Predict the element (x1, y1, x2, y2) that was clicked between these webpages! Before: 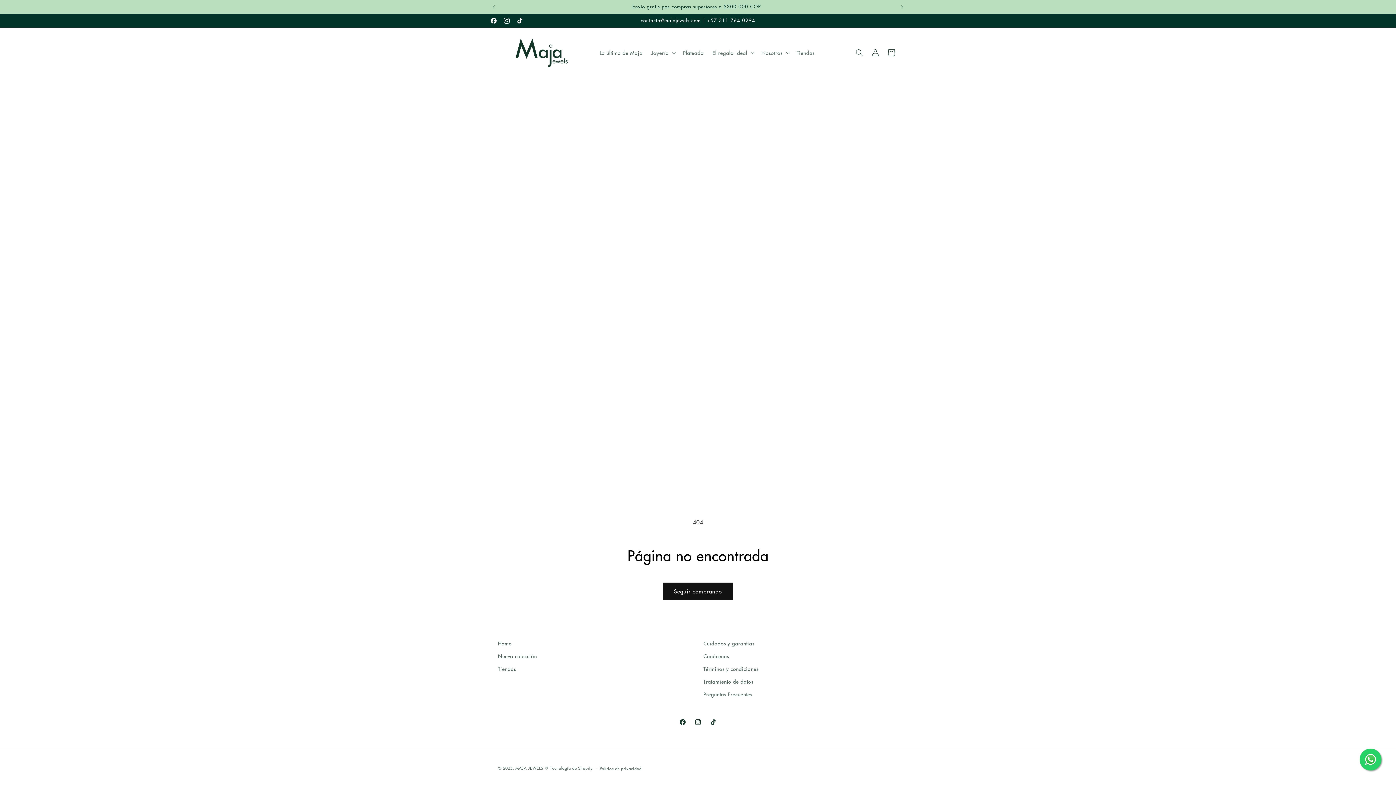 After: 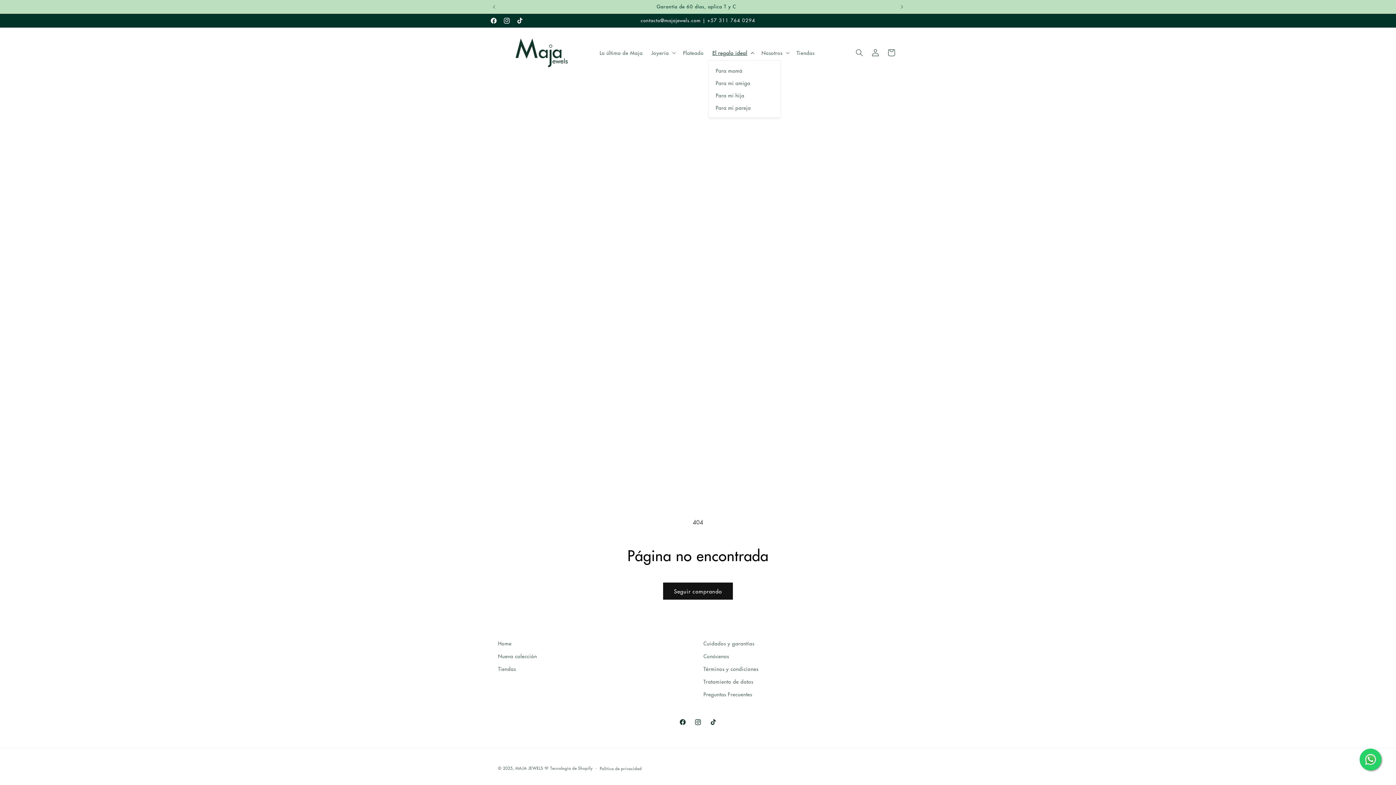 Action: label: El regalo ideal bbox: (708, 45, 757, 60)